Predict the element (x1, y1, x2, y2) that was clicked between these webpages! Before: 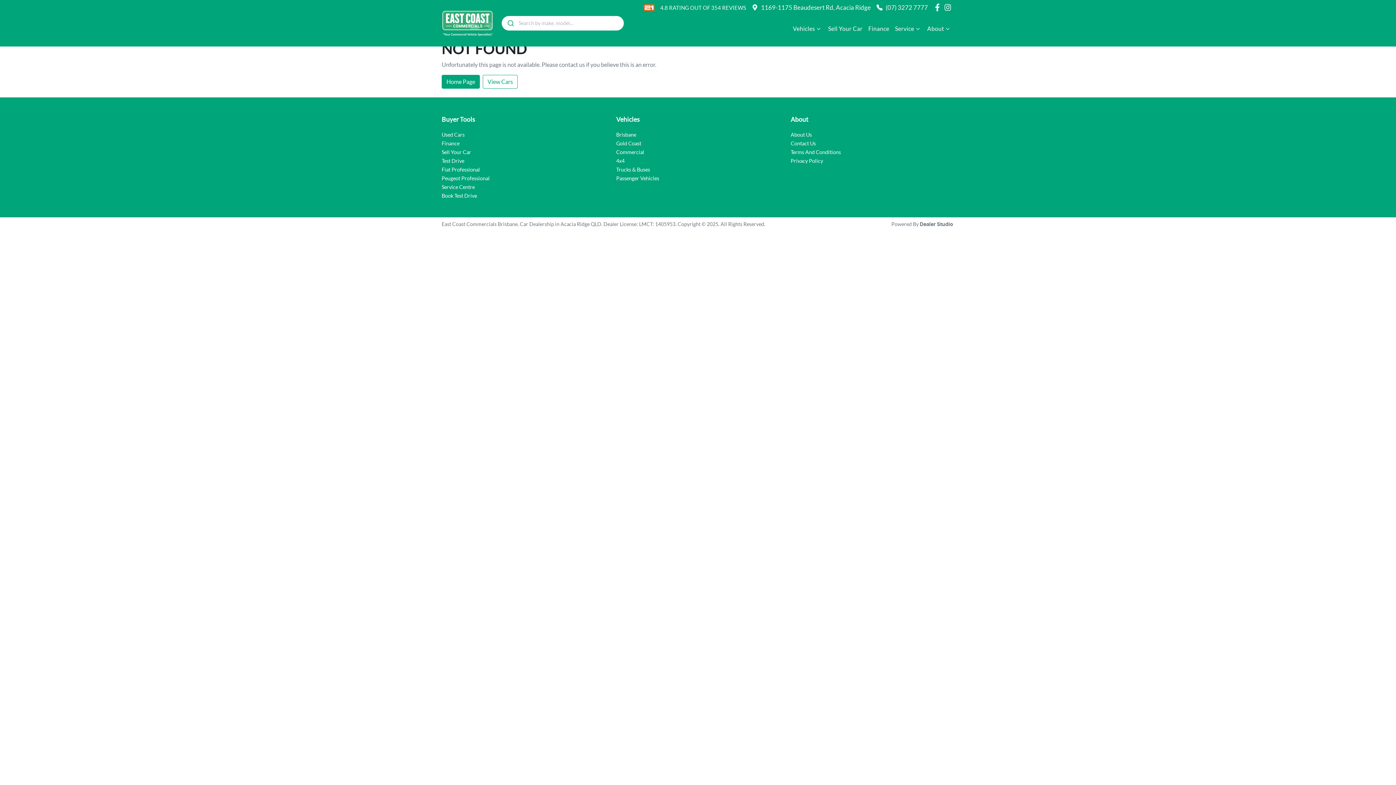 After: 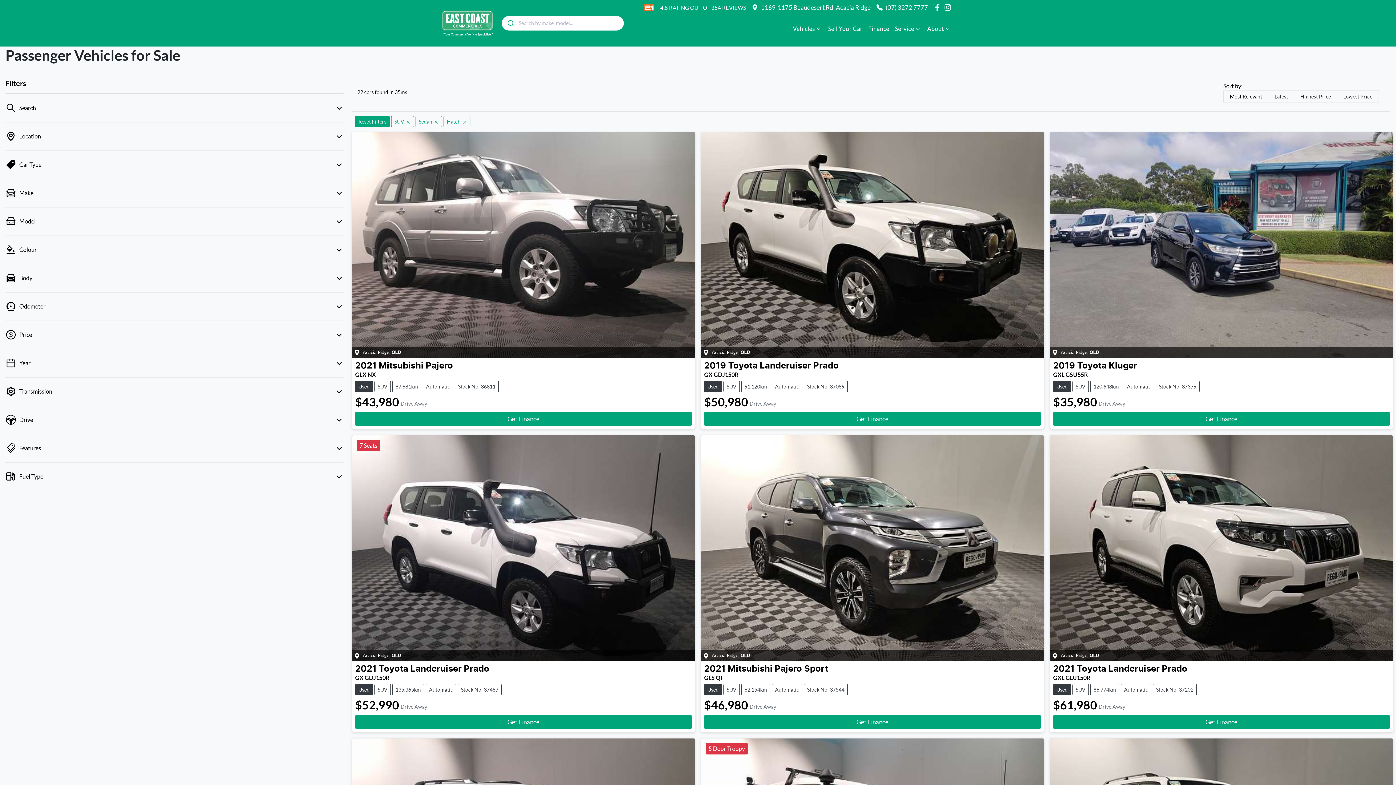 Action: label: Passenger Vehicles bbox: (616, 175, 659, 181)